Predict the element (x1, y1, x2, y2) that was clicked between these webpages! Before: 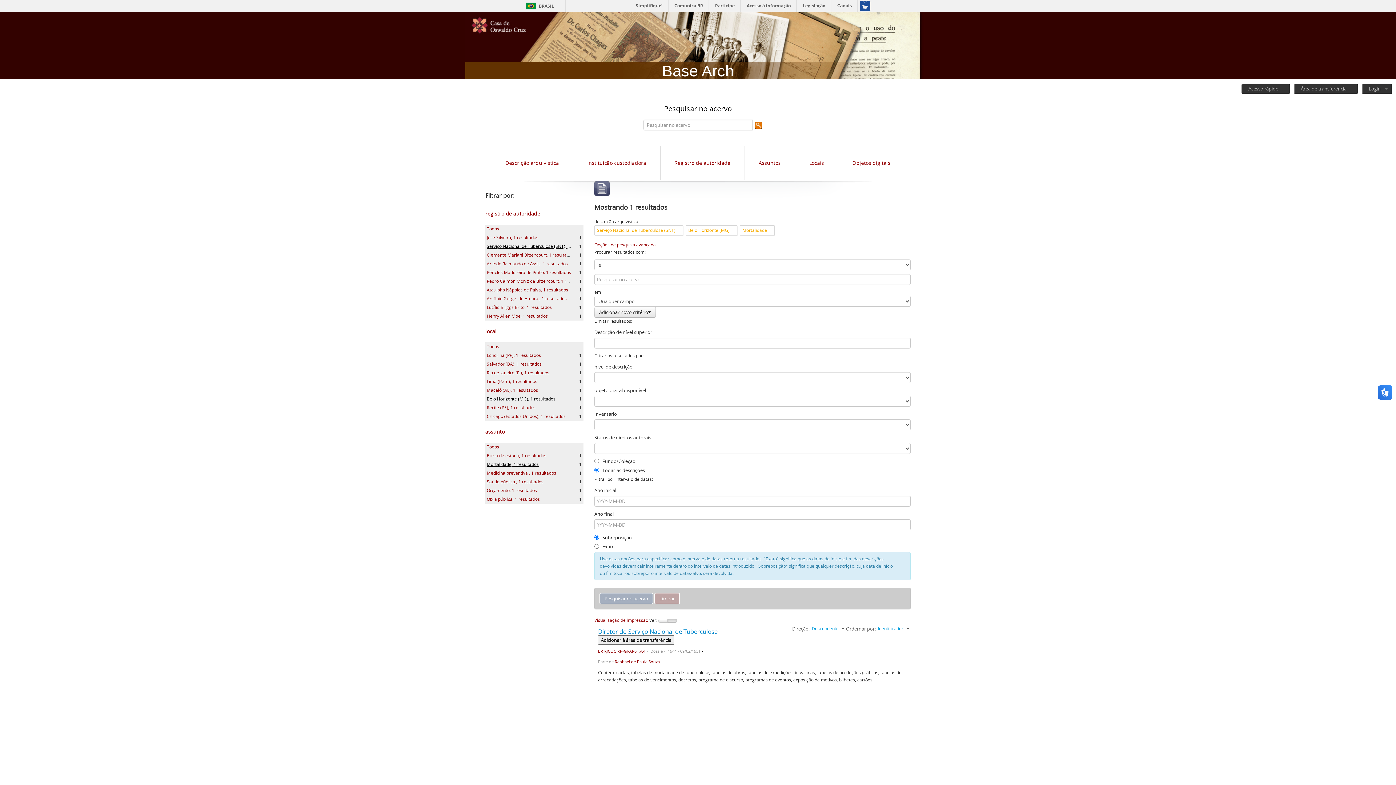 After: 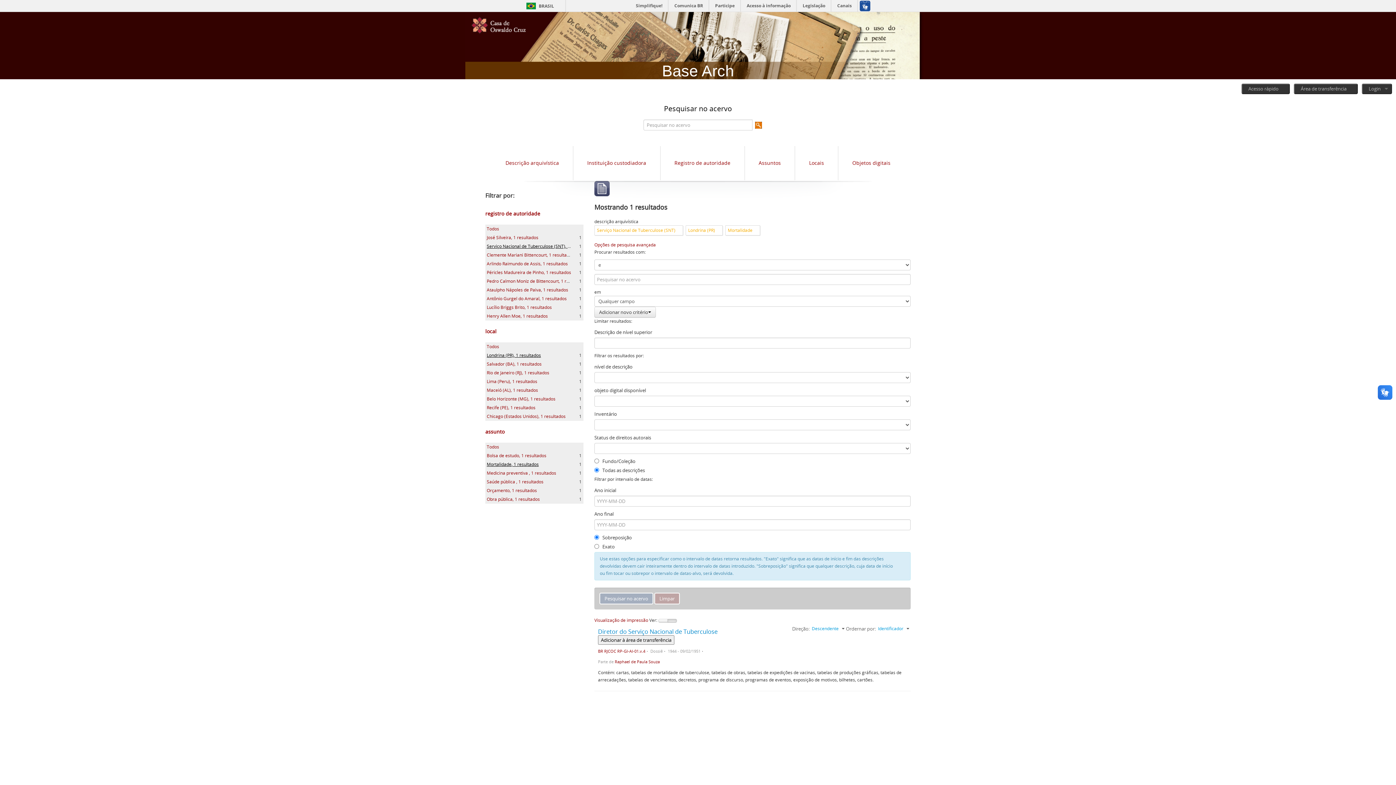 Action: bbox: (486, 352, 541, 358) label: Londrina (PR), 1 resultados